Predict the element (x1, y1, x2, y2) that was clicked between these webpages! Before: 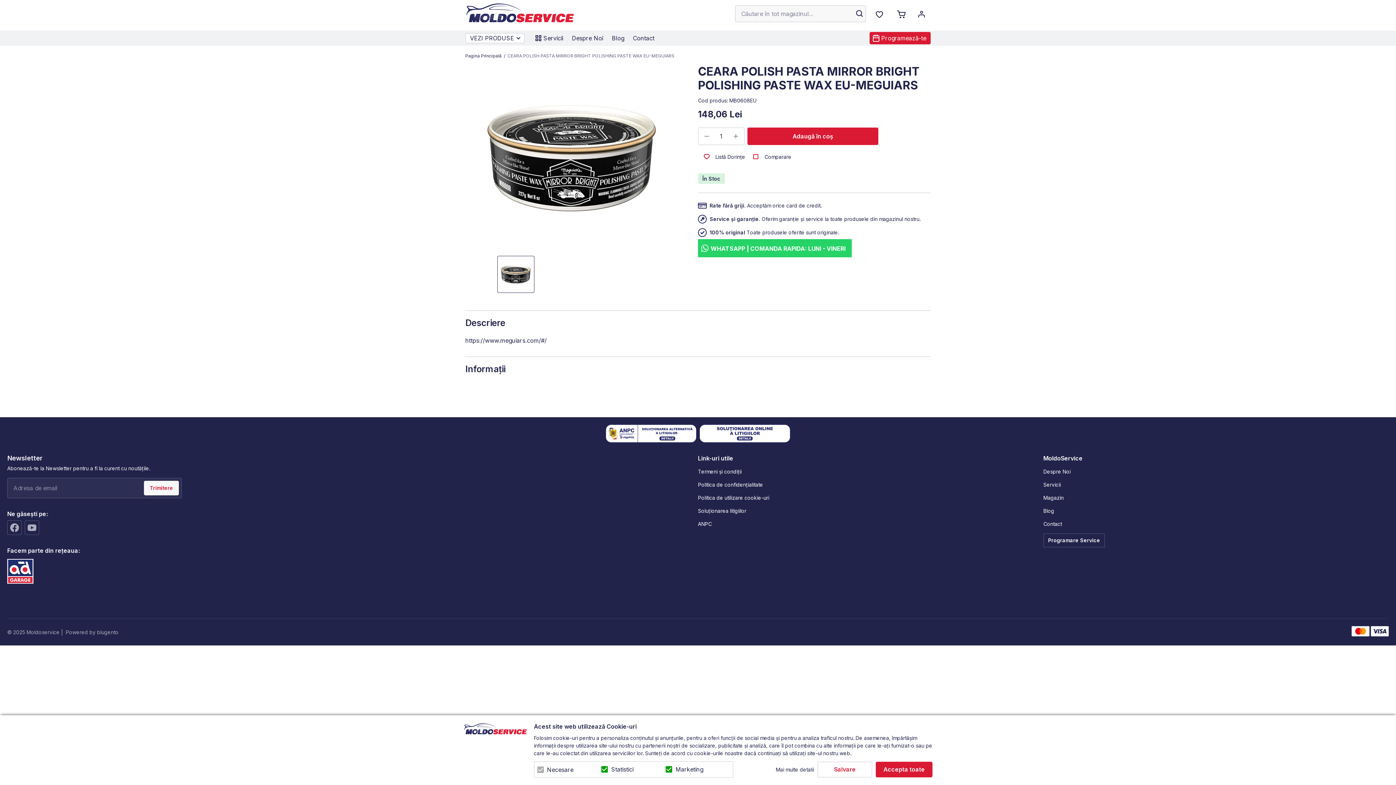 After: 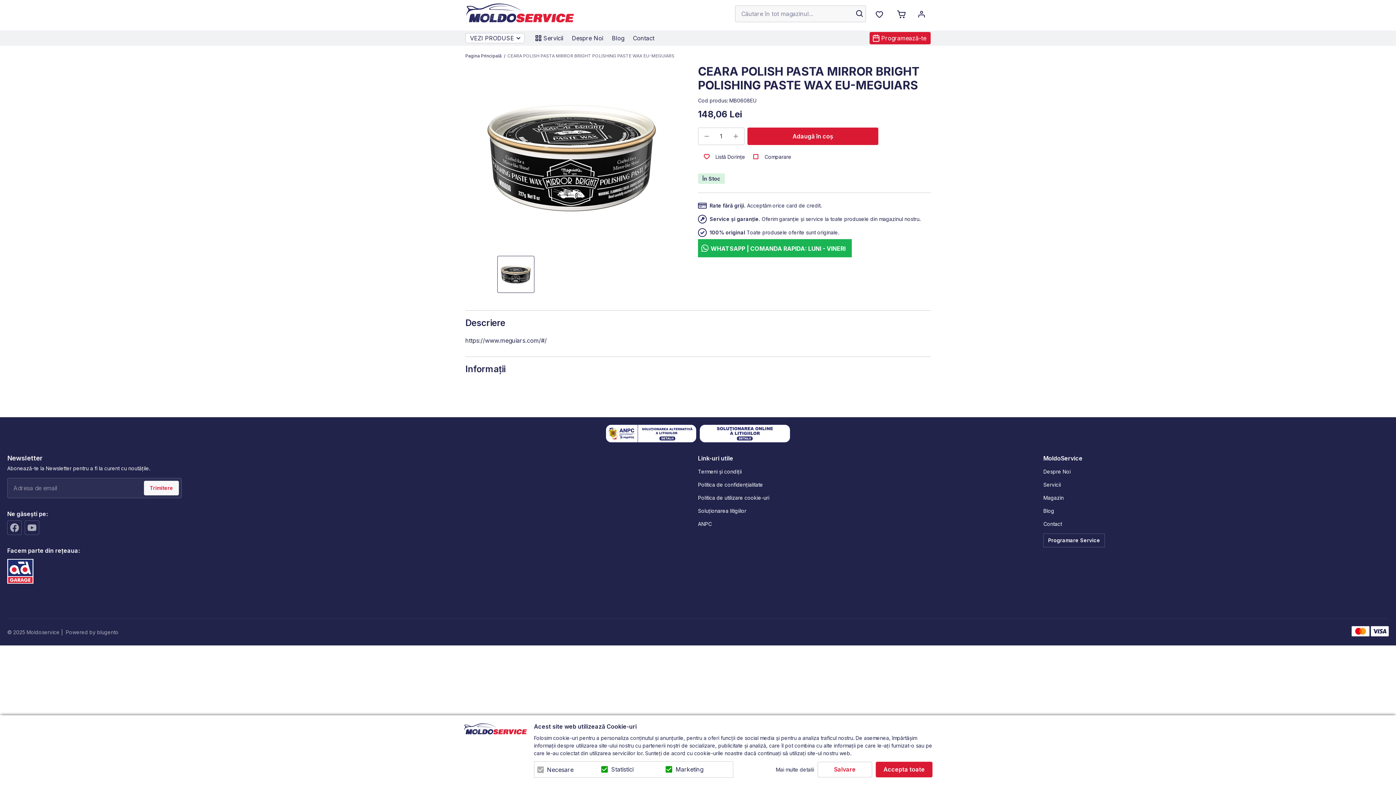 Action: bbox: (698, 239, 852, 257) label: WHATSAPP | COMANDA RAPIDA: LUNI - VINERI